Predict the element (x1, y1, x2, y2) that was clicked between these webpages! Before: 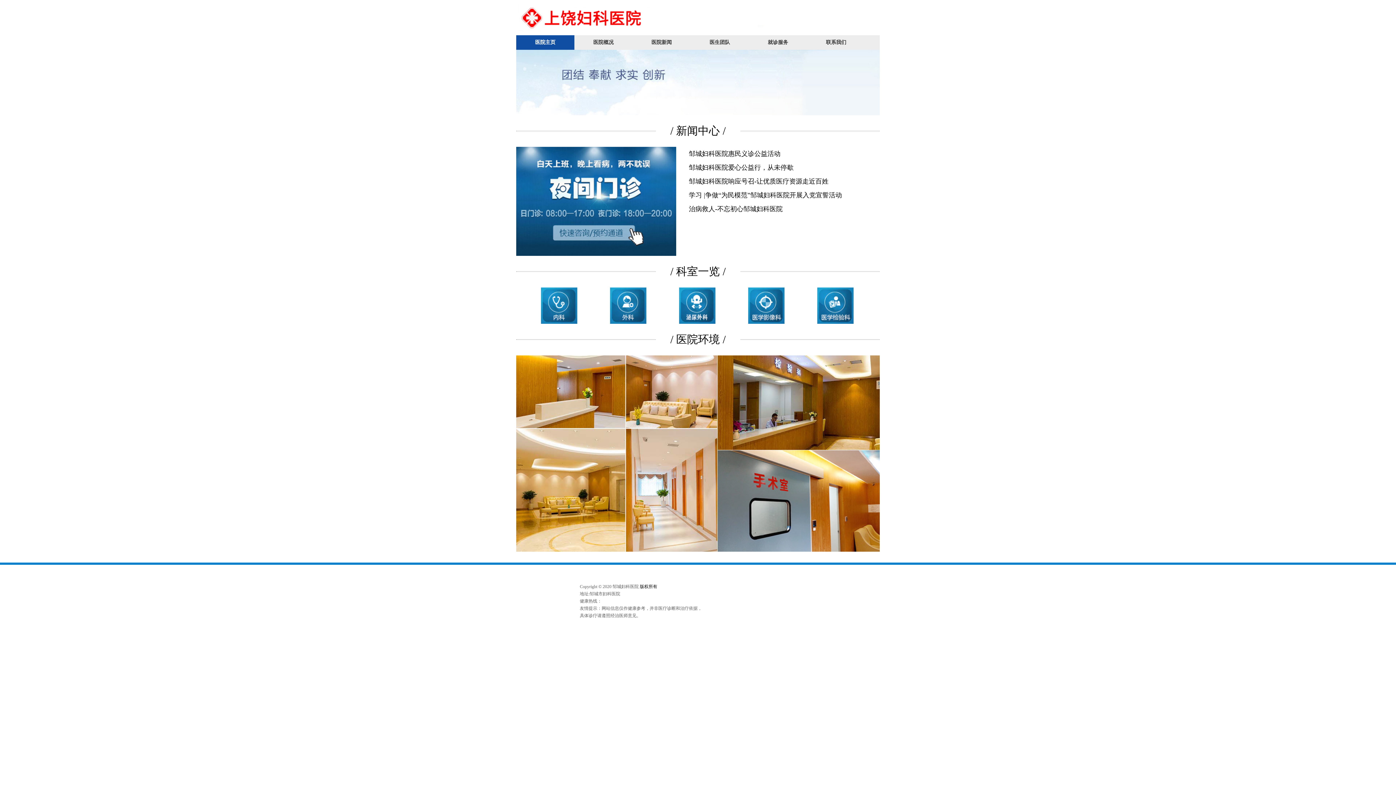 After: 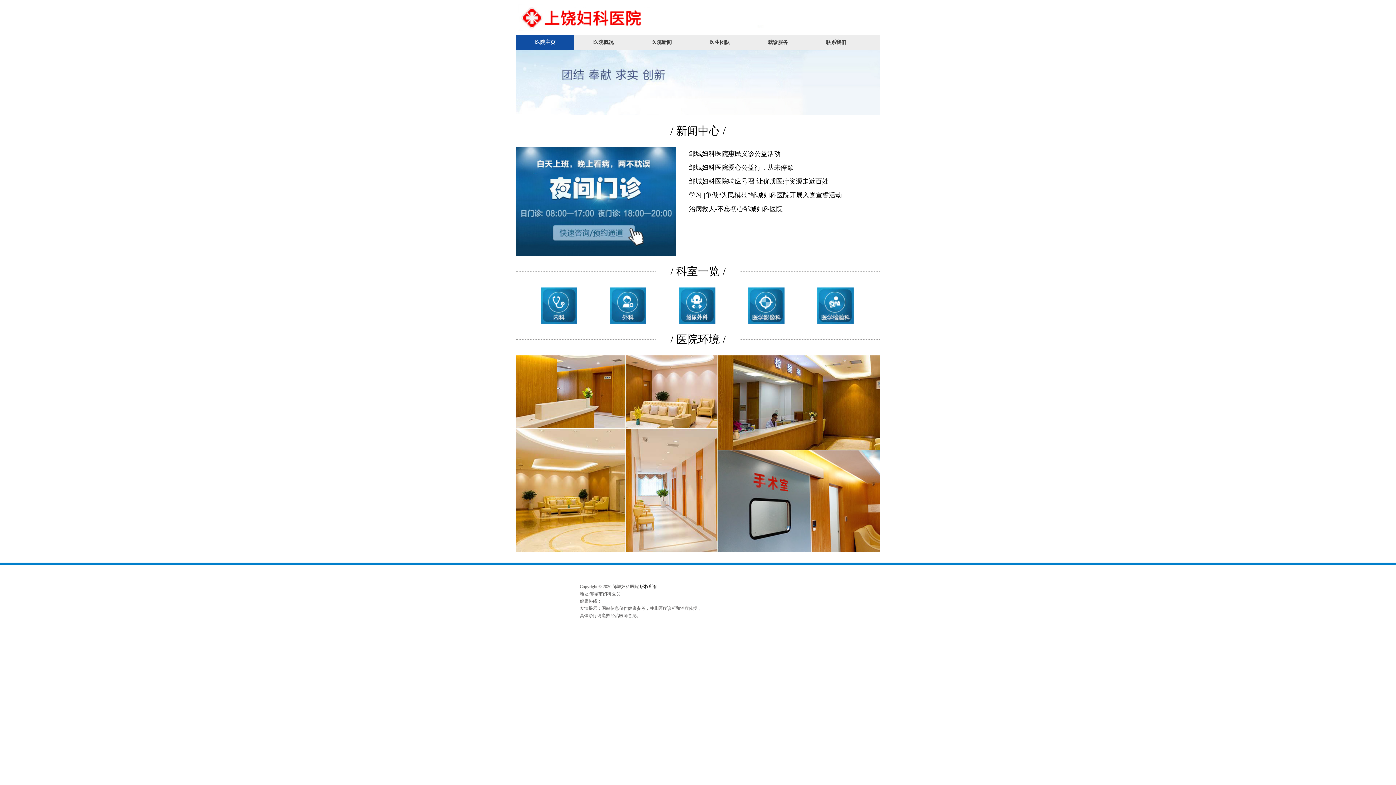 Action: label: 医生团队 bbox: (690, 35, 749, 49)